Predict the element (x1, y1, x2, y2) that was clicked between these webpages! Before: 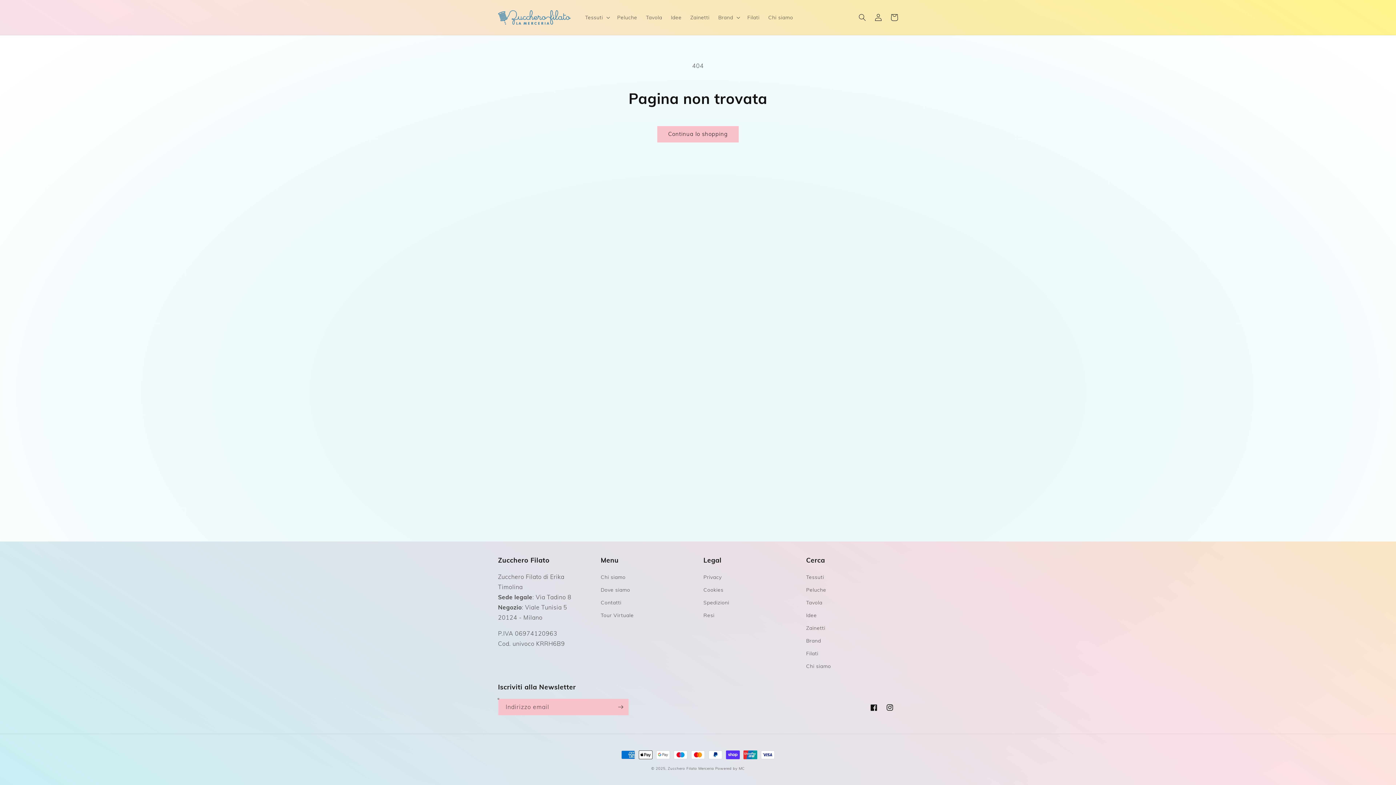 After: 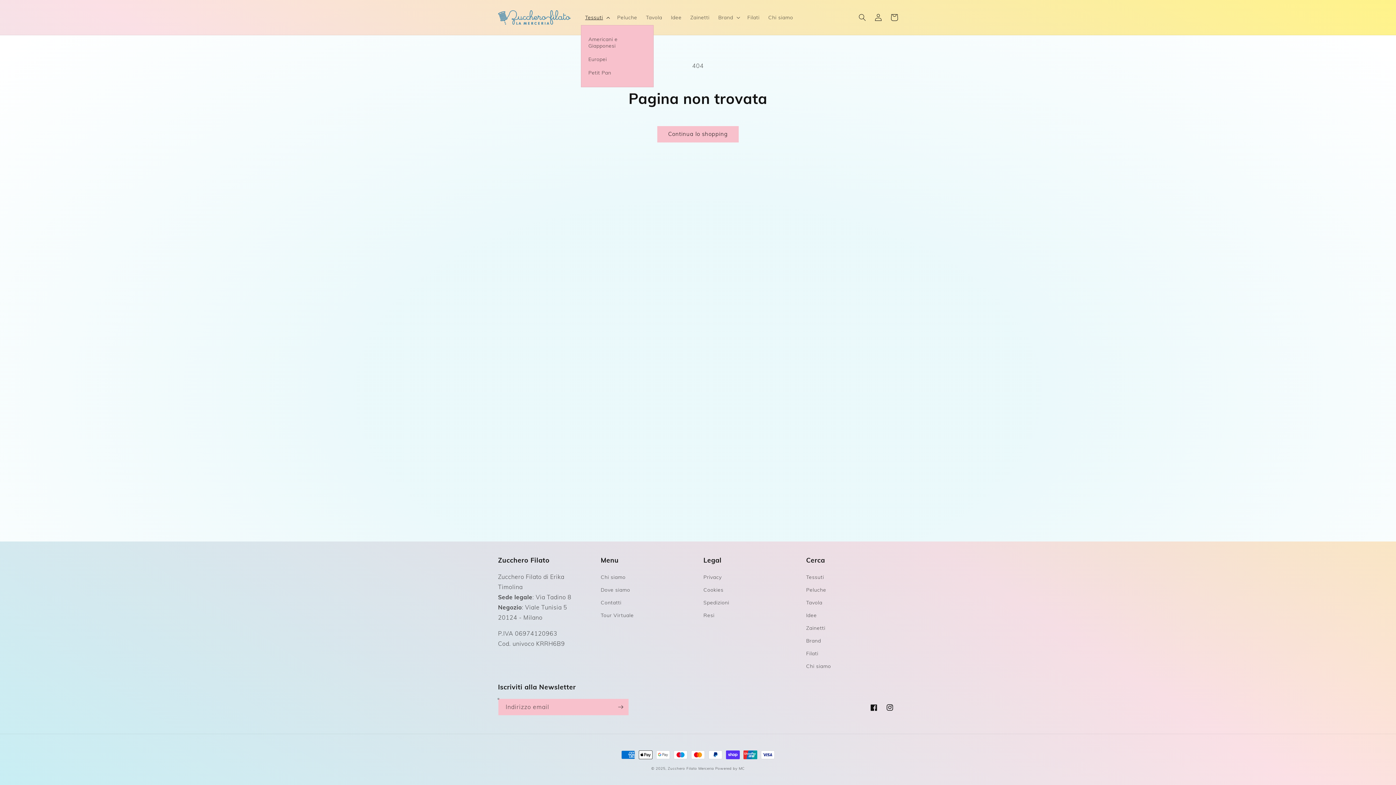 Action: label: Tessuti bbox: (580, 9, 612, 25)